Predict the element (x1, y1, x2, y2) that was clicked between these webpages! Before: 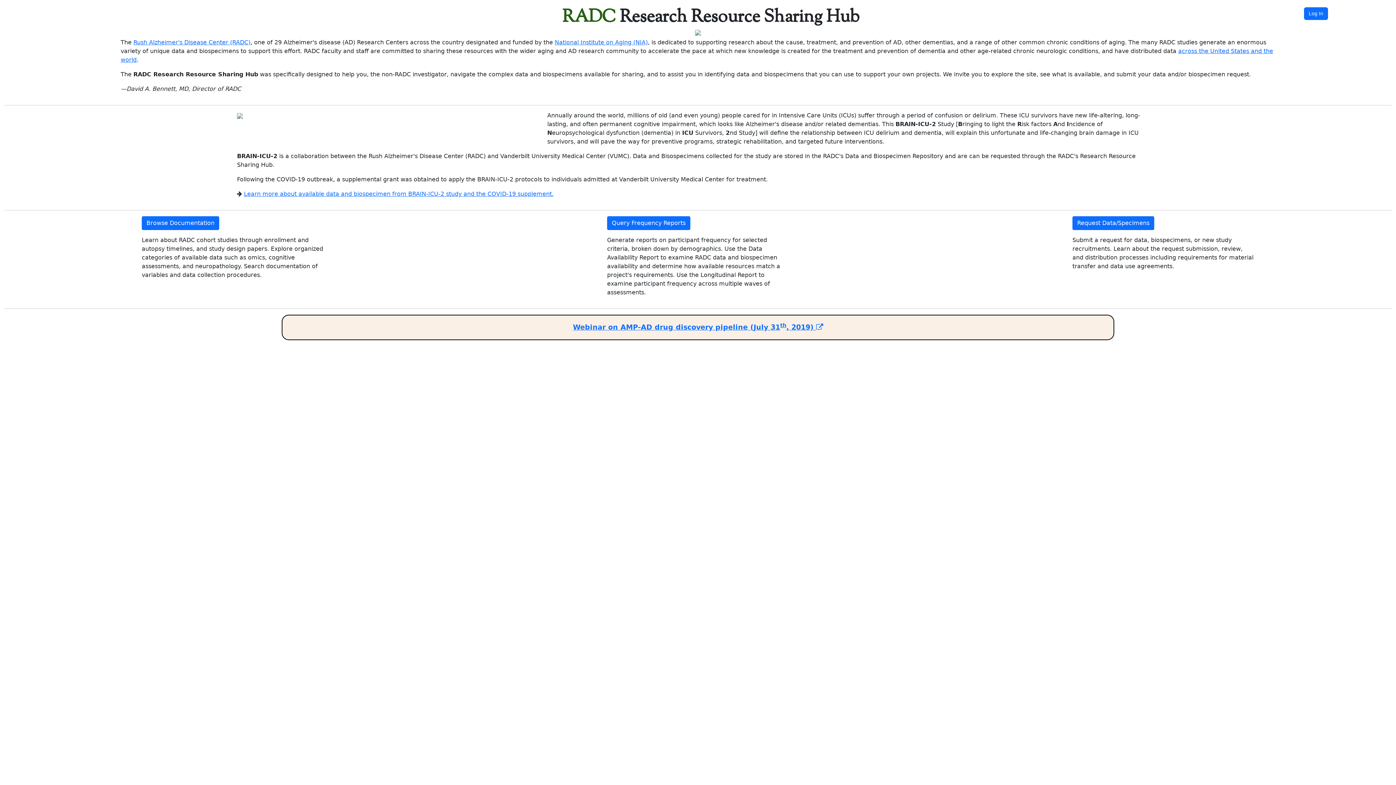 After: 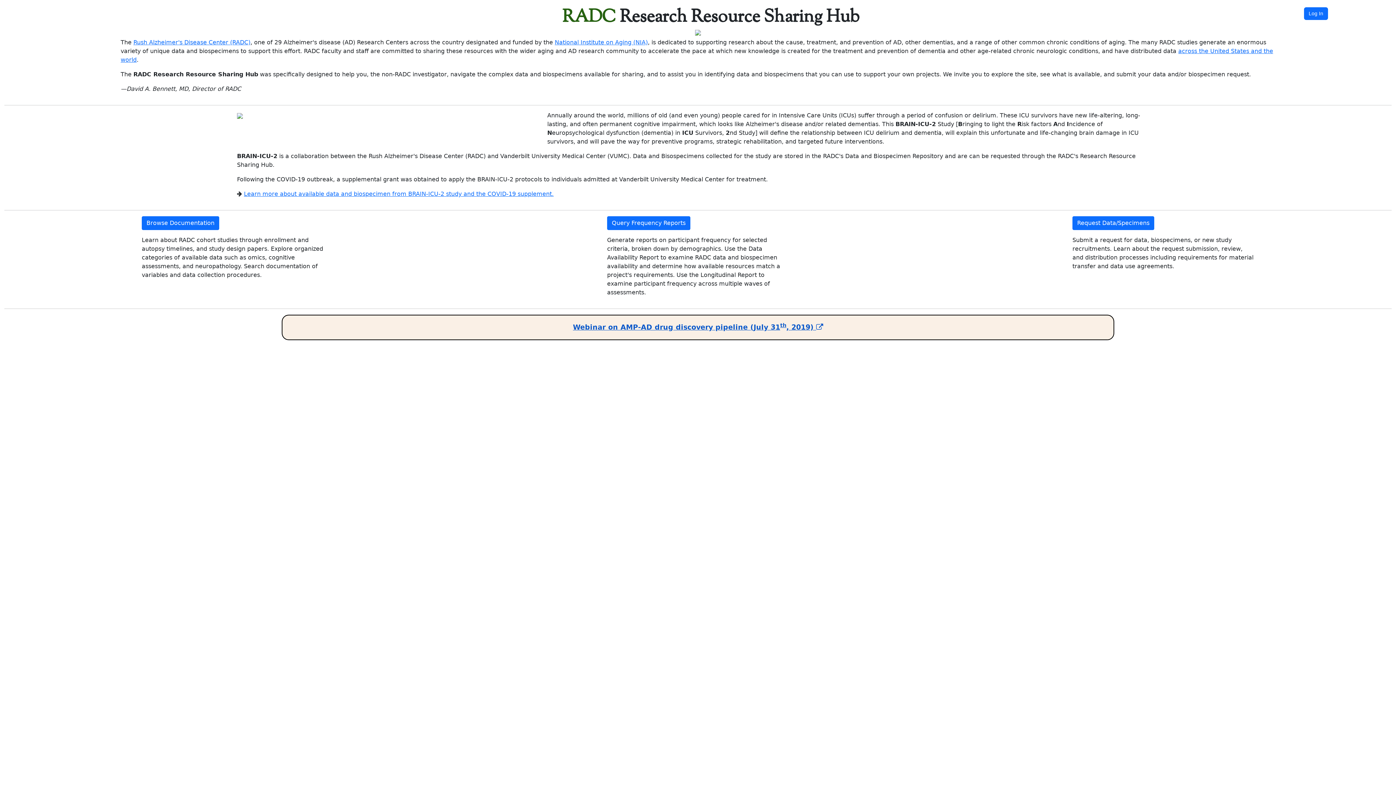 Action: bbox: (573, 323, 823, 331) label: Webinar on AMP-AD drug discovery pipeline (July 31th, 2019) 